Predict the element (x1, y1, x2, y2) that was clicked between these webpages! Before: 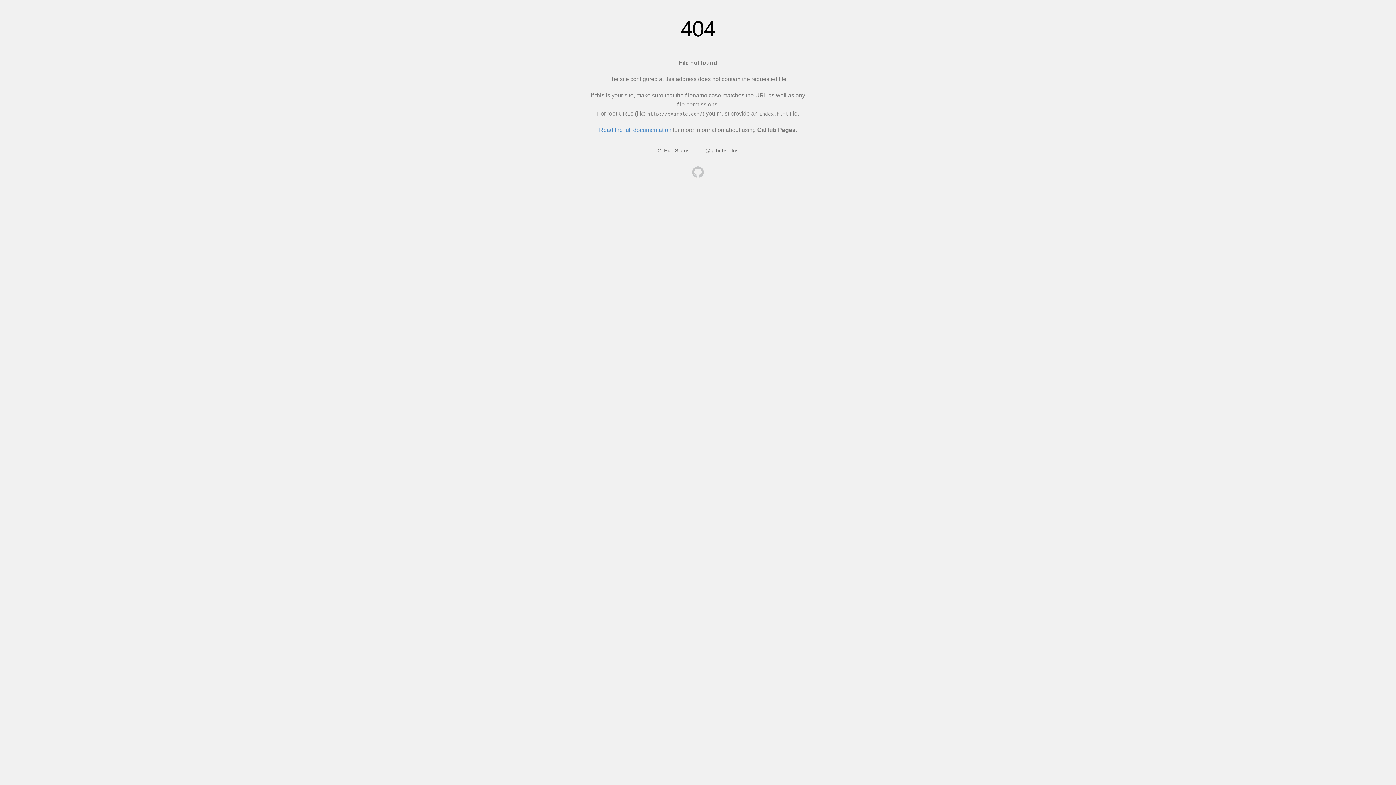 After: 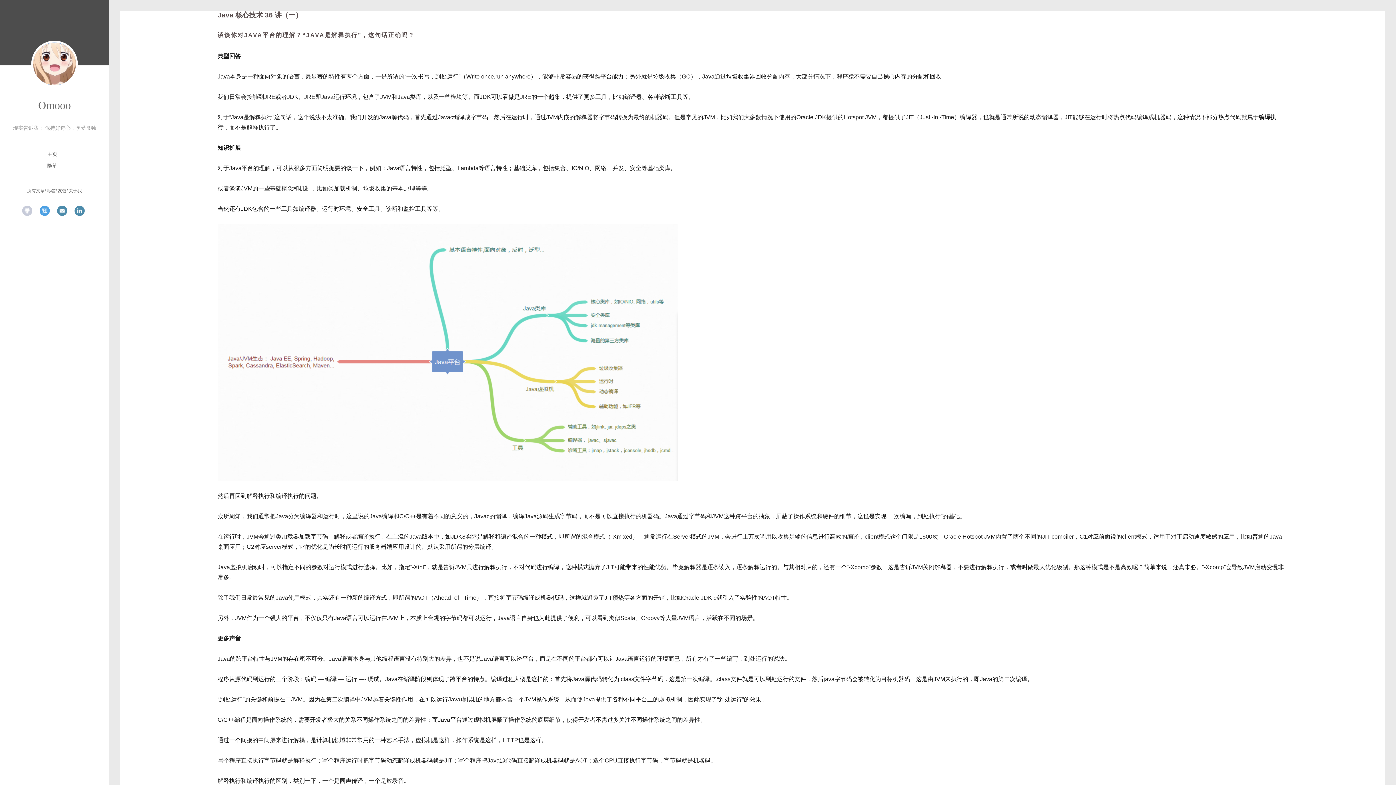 Action: bbox: (692, 166, 704, 179)